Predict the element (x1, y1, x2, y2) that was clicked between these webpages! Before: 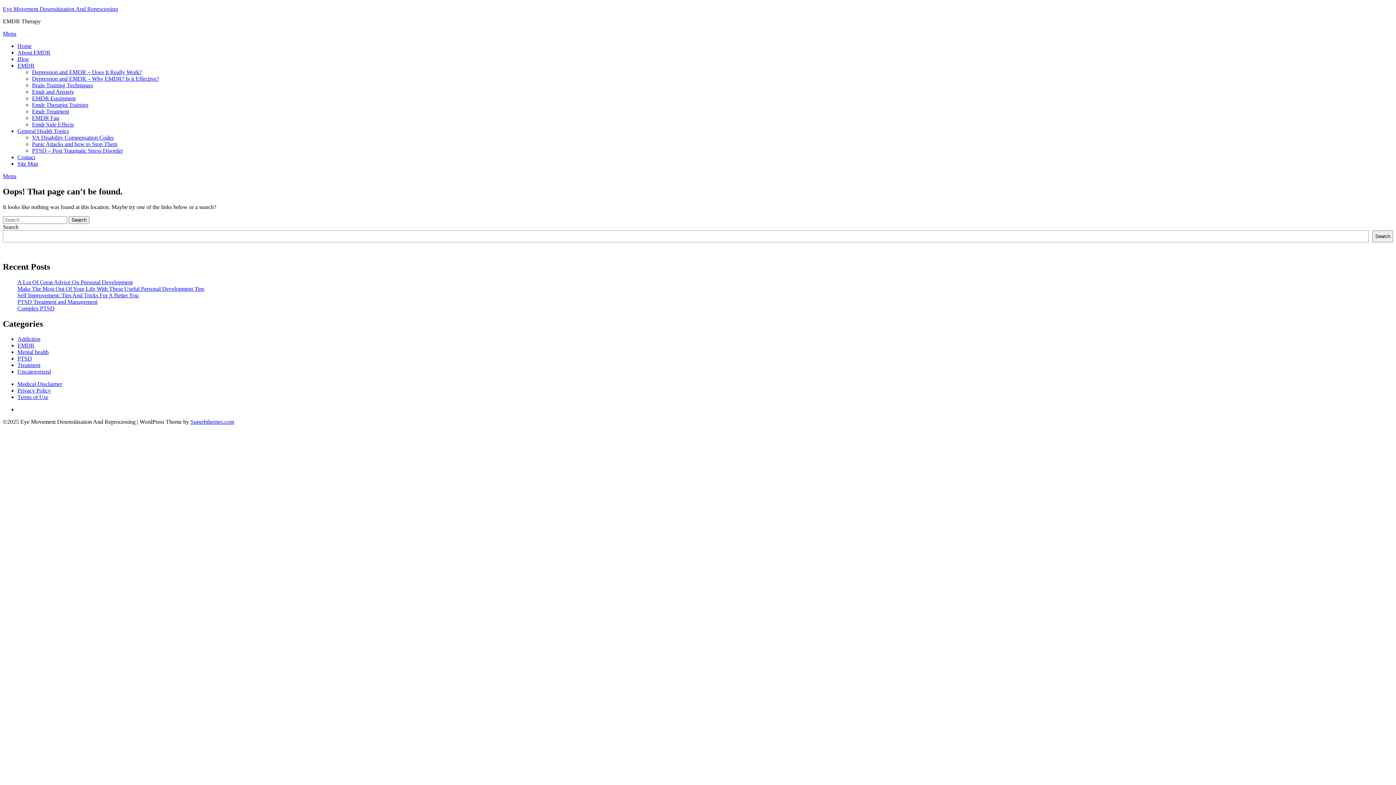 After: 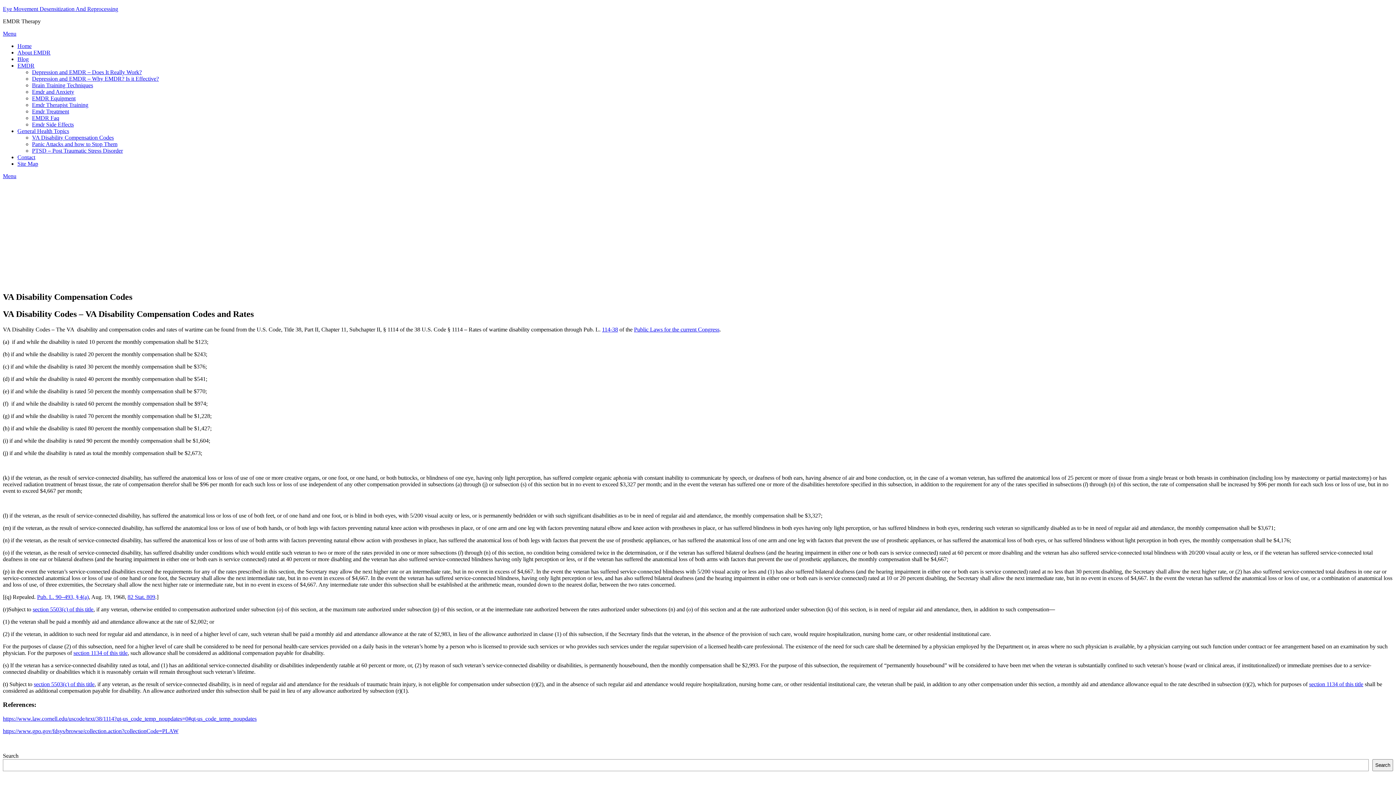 Action: label: VA Disability Compensation Codes bbox: (32, 134, 113, 140)